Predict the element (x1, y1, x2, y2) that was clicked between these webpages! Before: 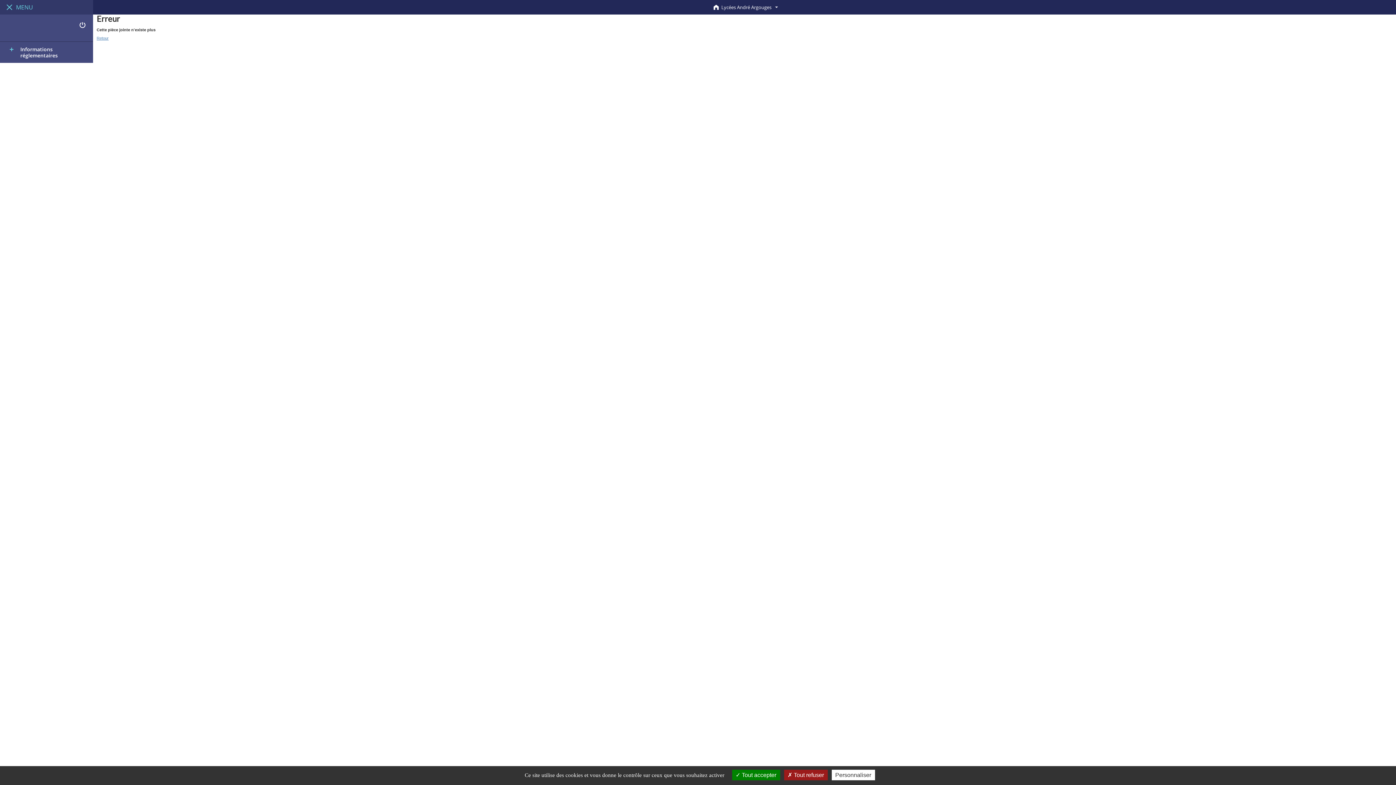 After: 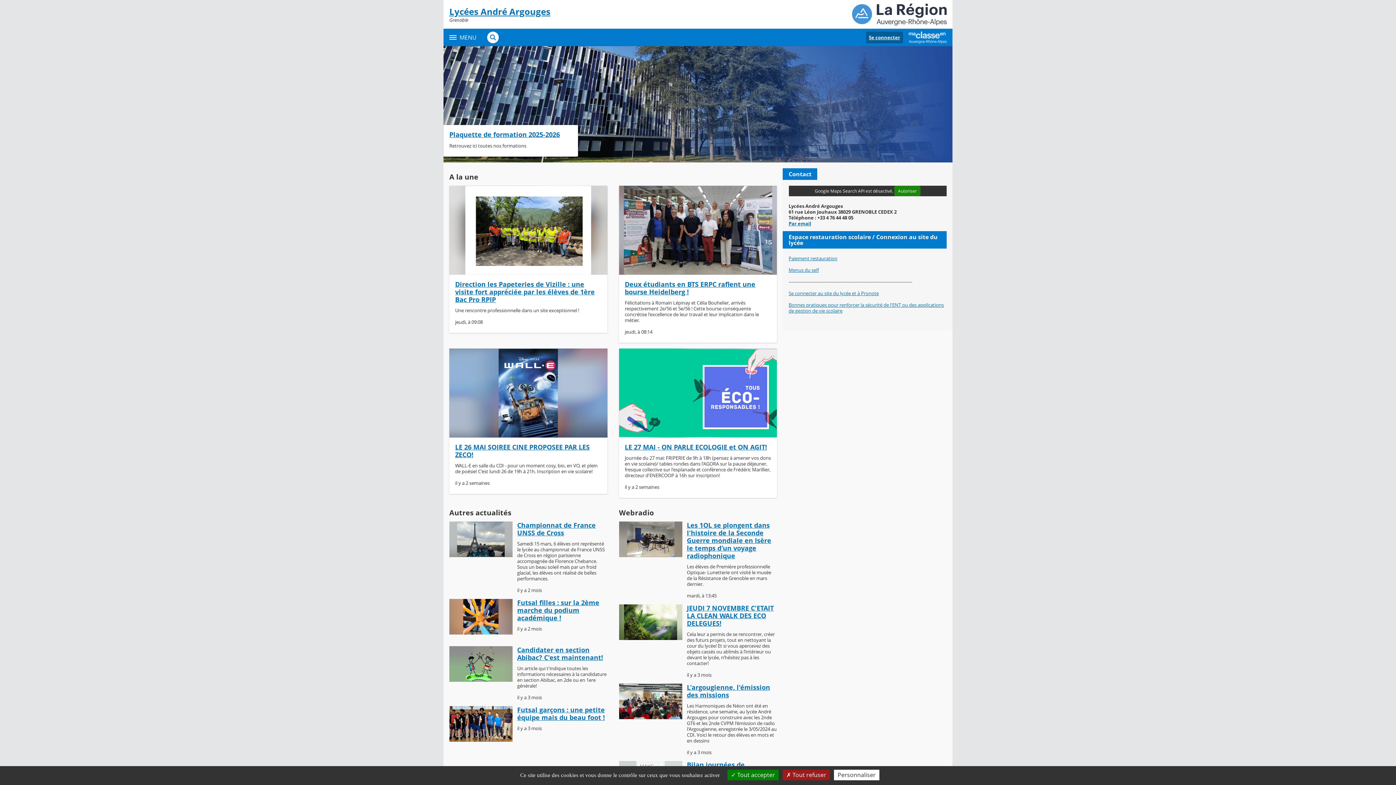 Action: bbox: (96, 36, 108, 40) label: Retour